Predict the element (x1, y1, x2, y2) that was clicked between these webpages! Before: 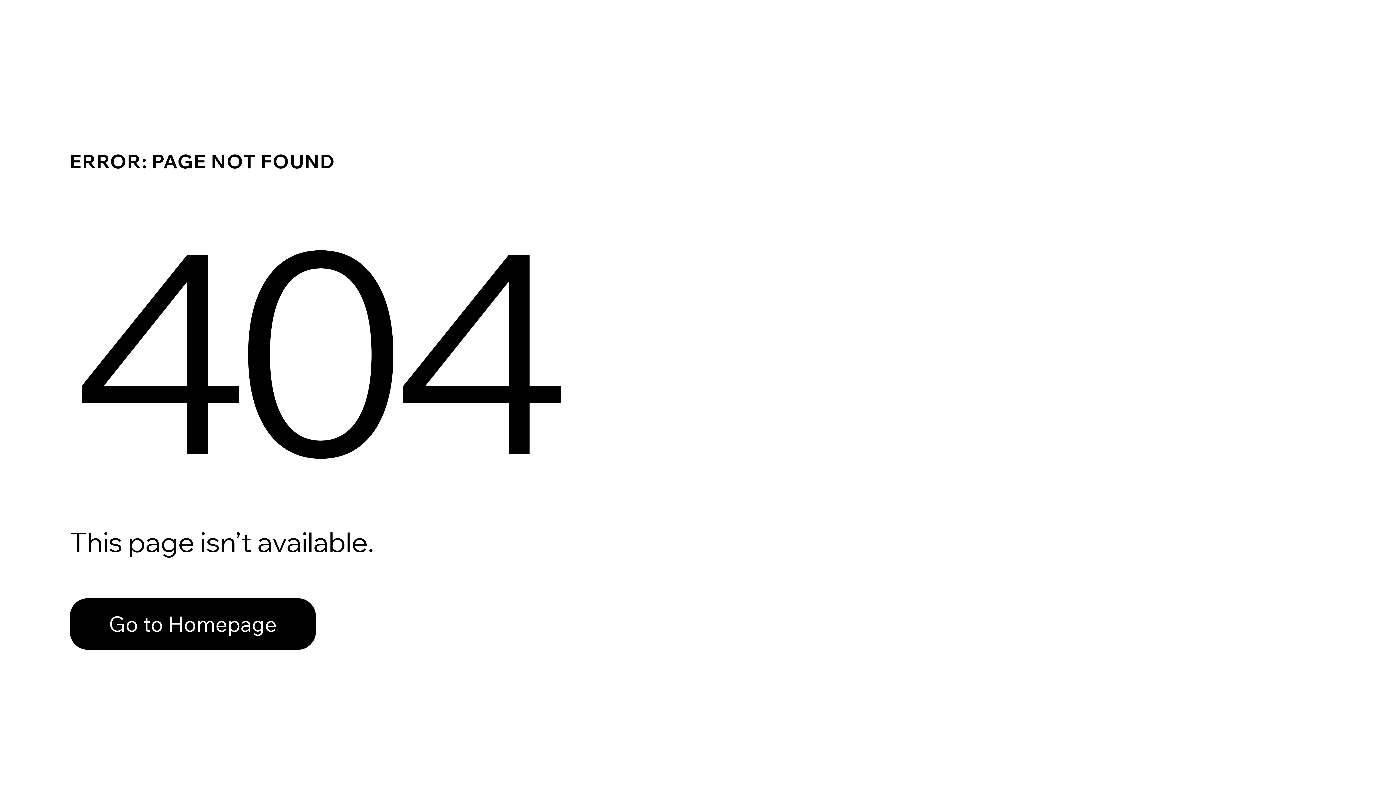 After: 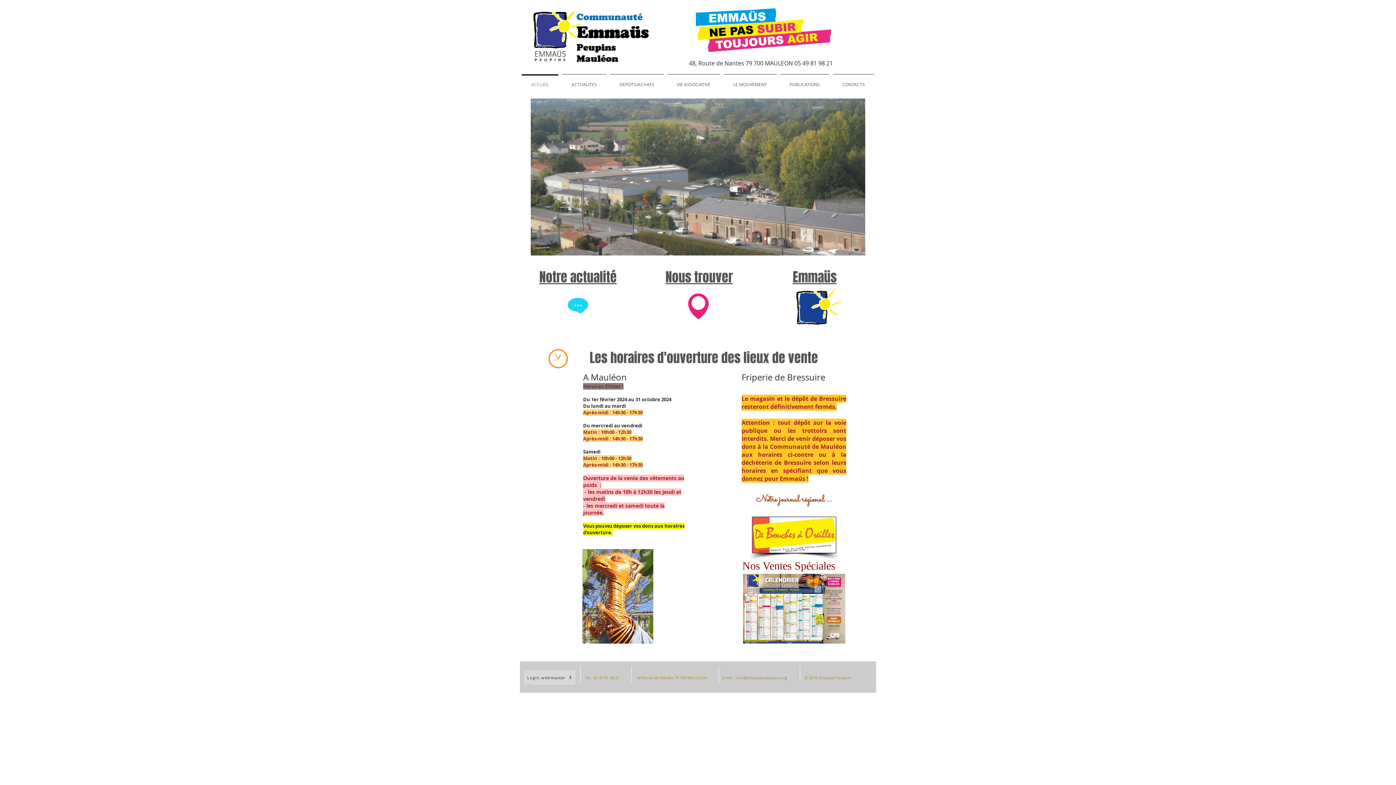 Action: label: Go to Homepage bbox: (69, 598, 316, 650)